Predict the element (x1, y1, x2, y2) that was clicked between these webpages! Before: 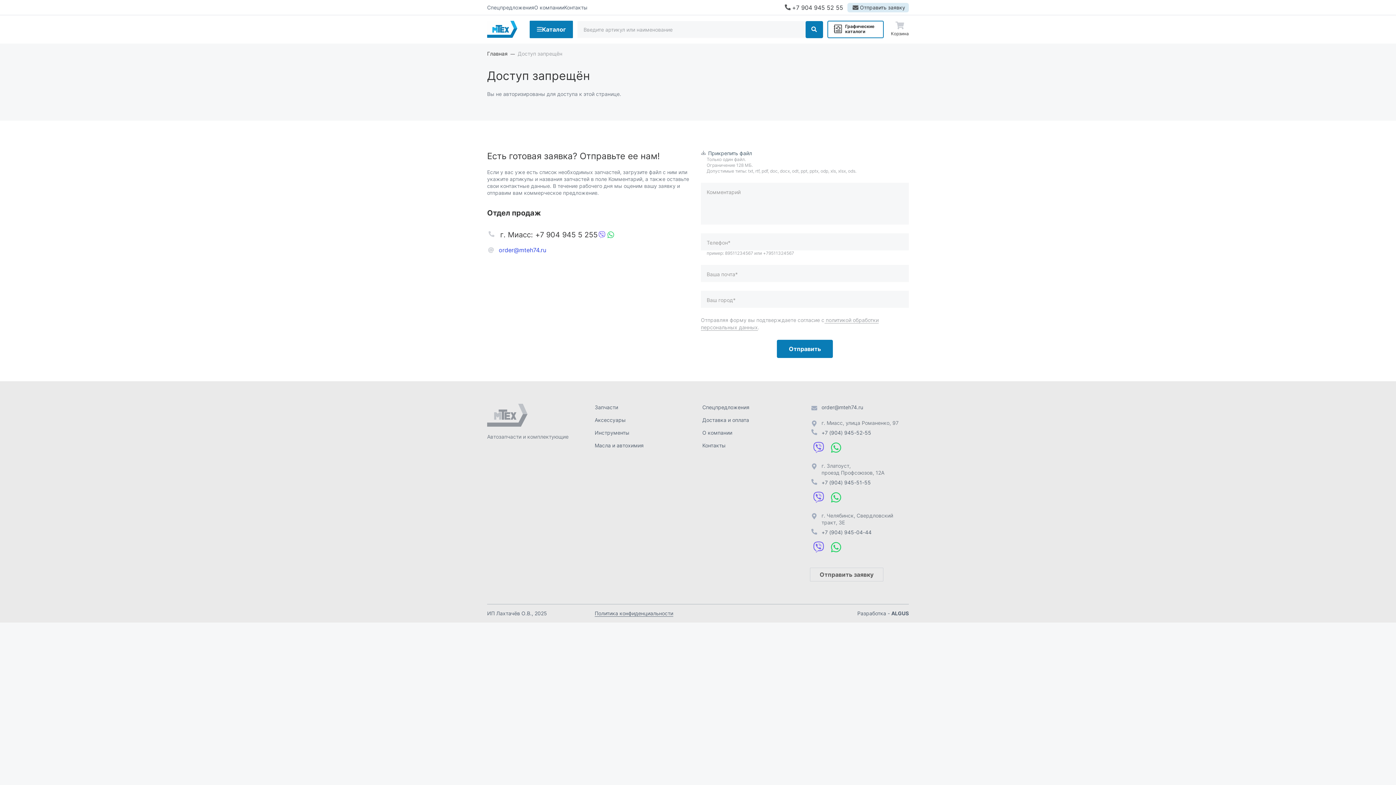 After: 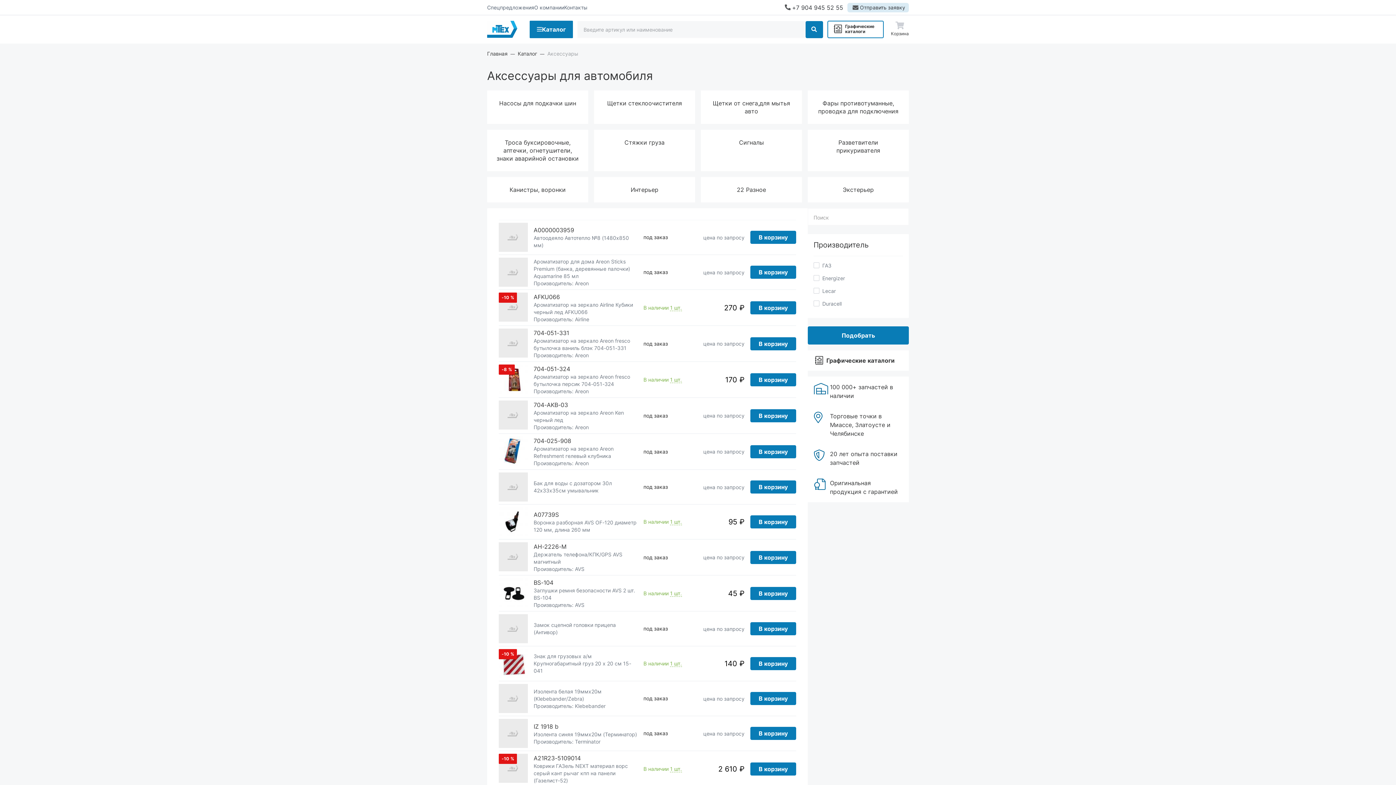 Action: label: Аксессуары bbox: (594, 416, 693, 423)